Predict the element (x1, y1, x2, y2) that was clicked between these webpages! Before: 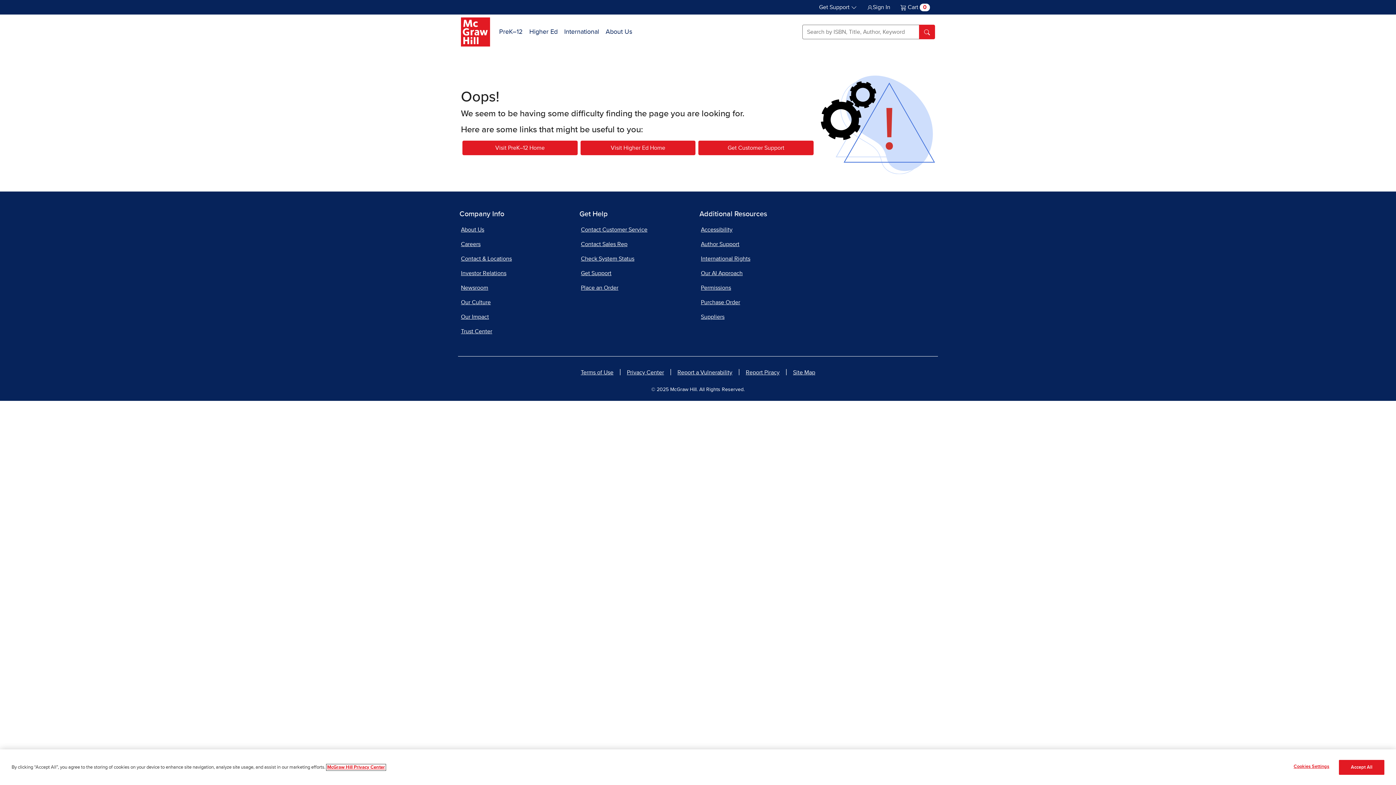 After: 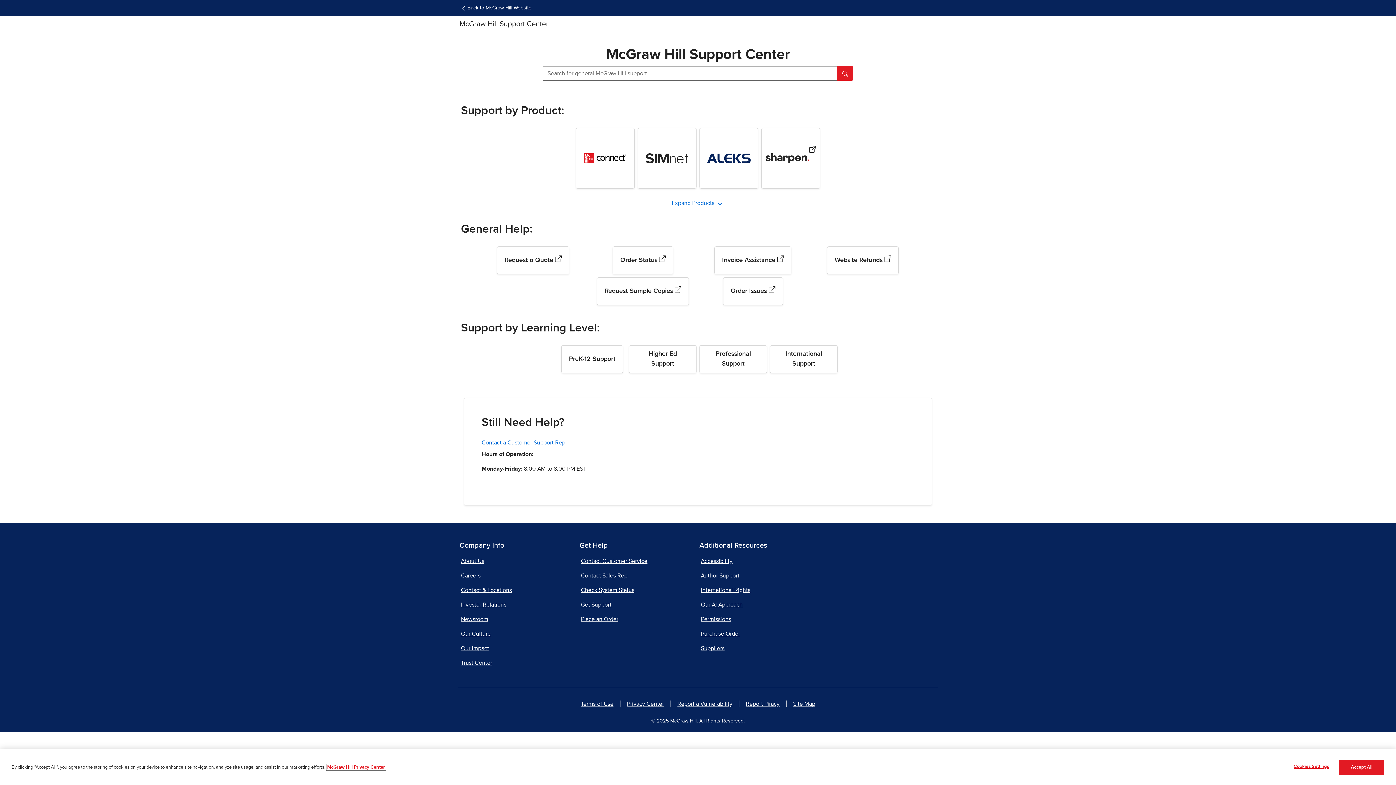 Action: bbox: (579, 266, 696, 280) label: Get Support